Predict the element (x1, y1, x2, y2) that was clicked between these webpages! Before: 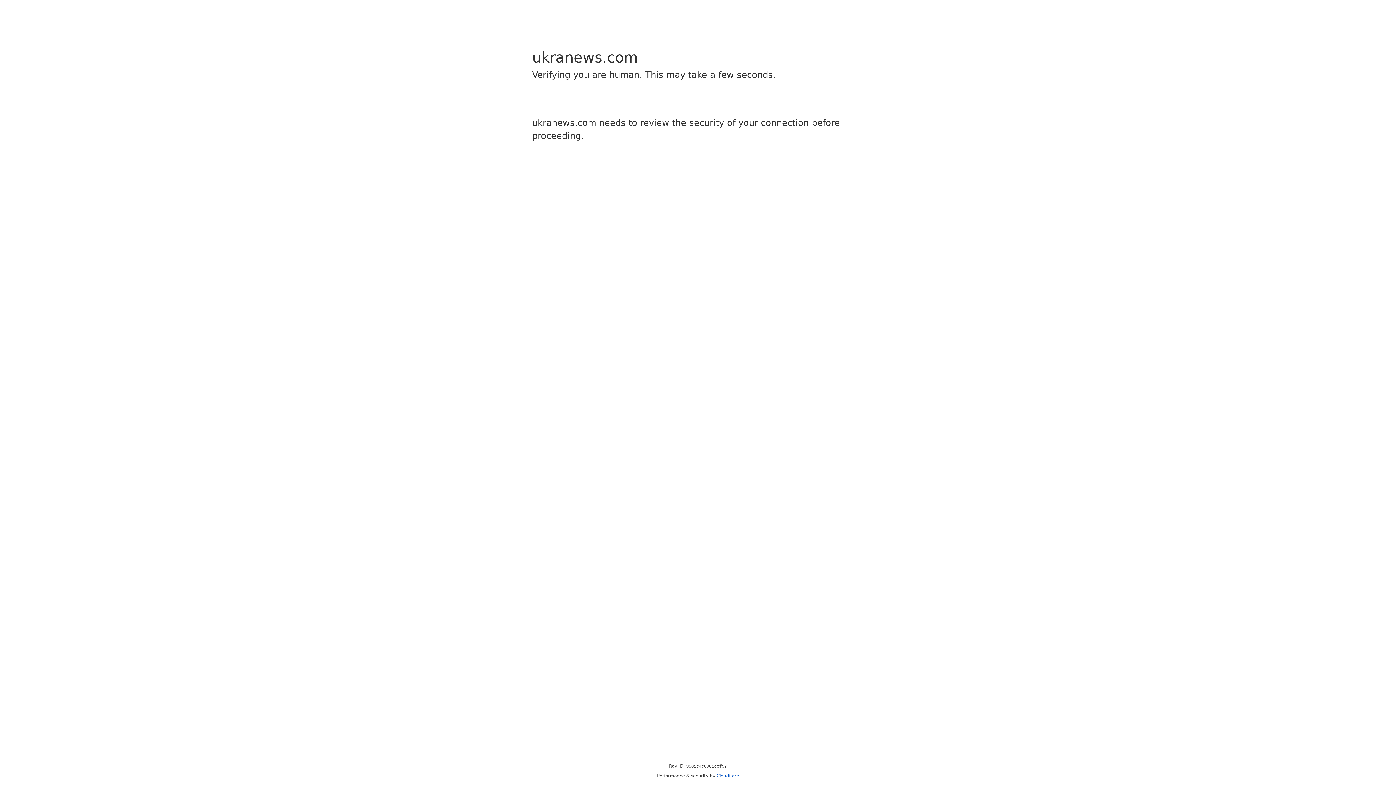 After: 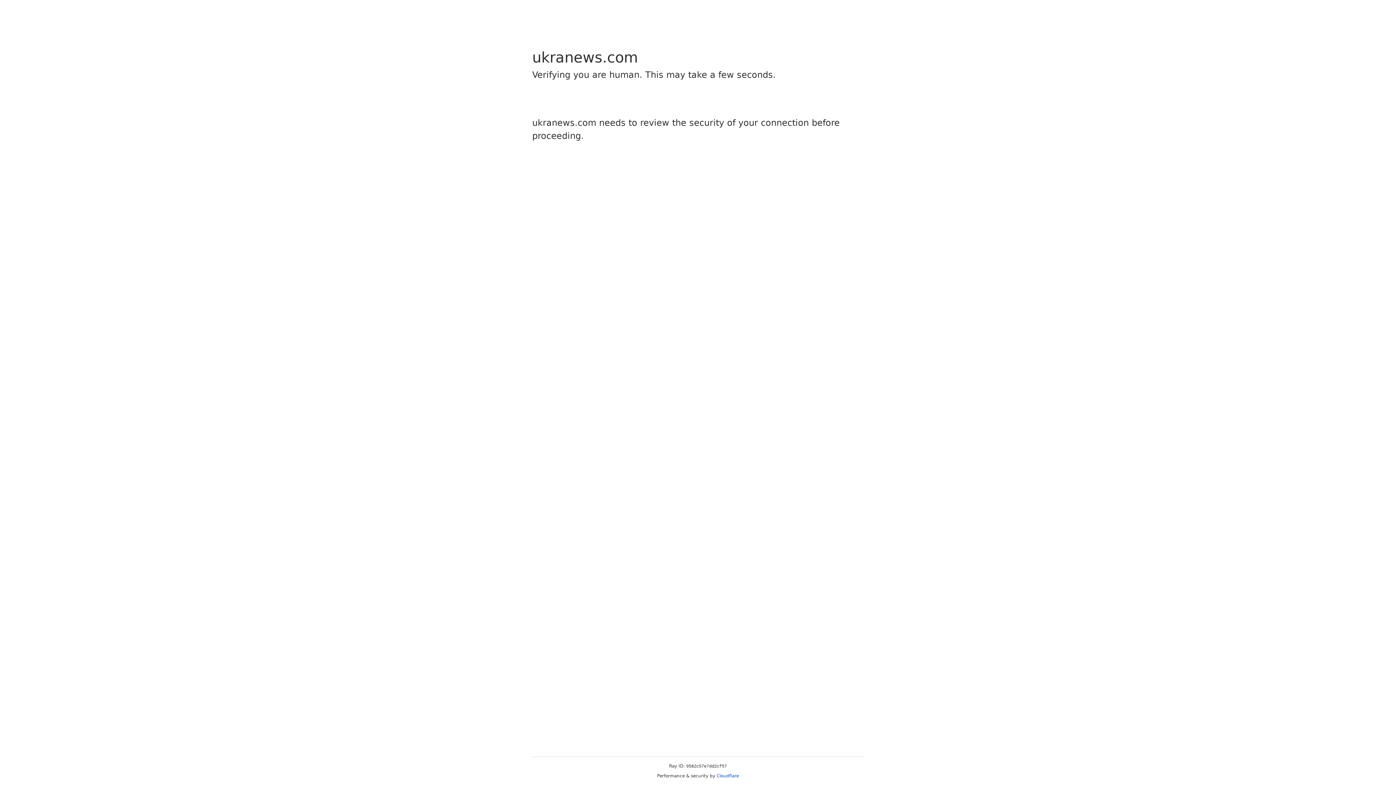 Action: label: Cloudflare bbox: (716, 773, 739, 778)